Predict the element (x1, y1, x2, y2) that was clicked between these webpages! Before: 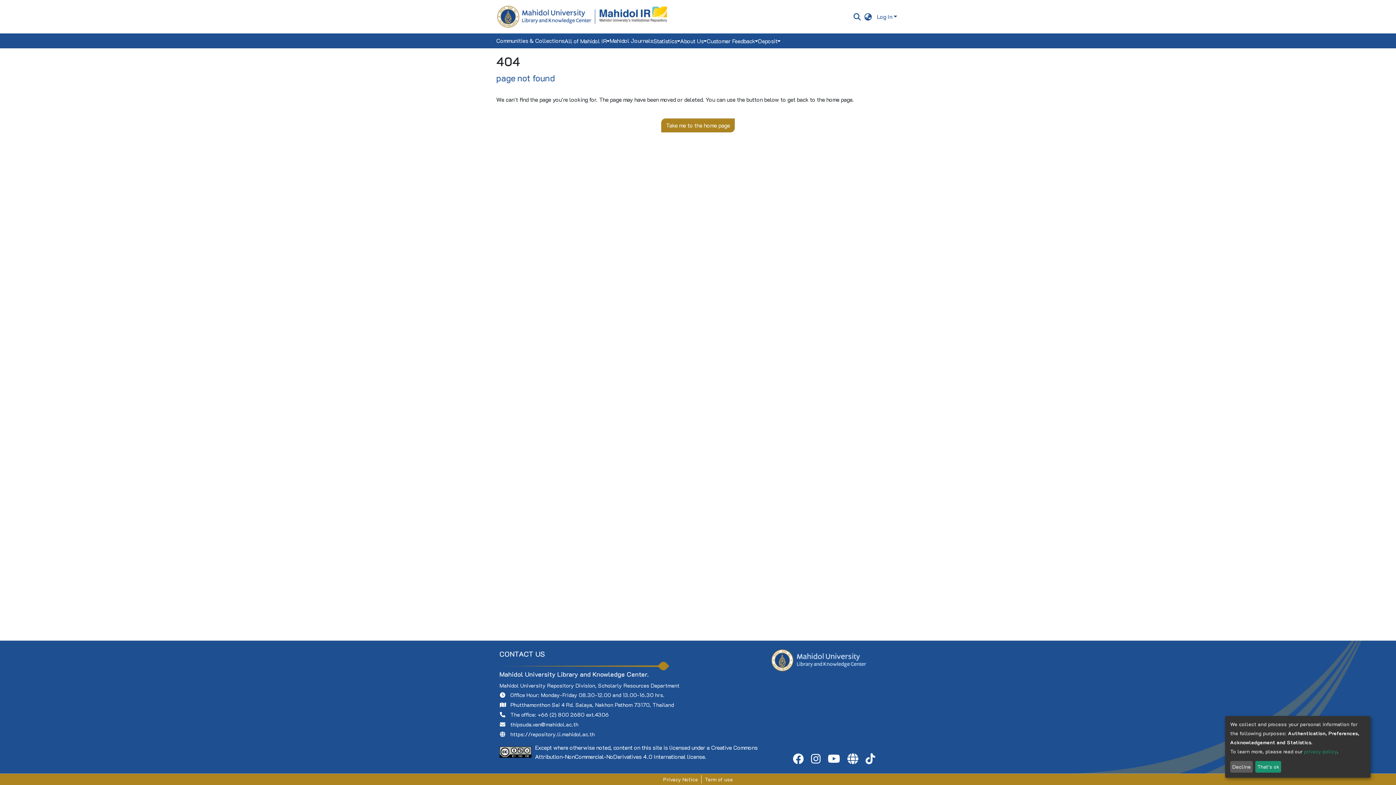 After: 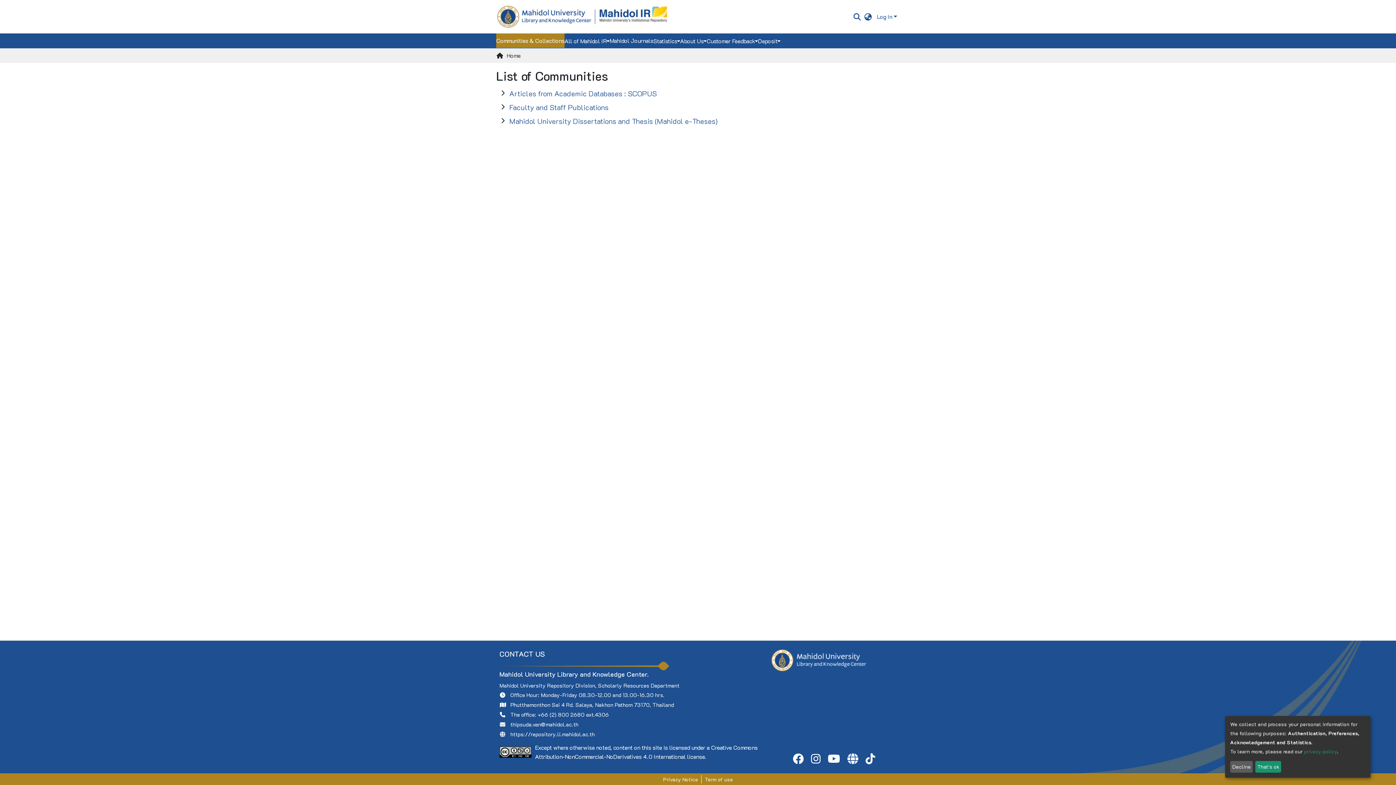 Action: label: Communities & Collections bbox: (496, 20, 564, 34)